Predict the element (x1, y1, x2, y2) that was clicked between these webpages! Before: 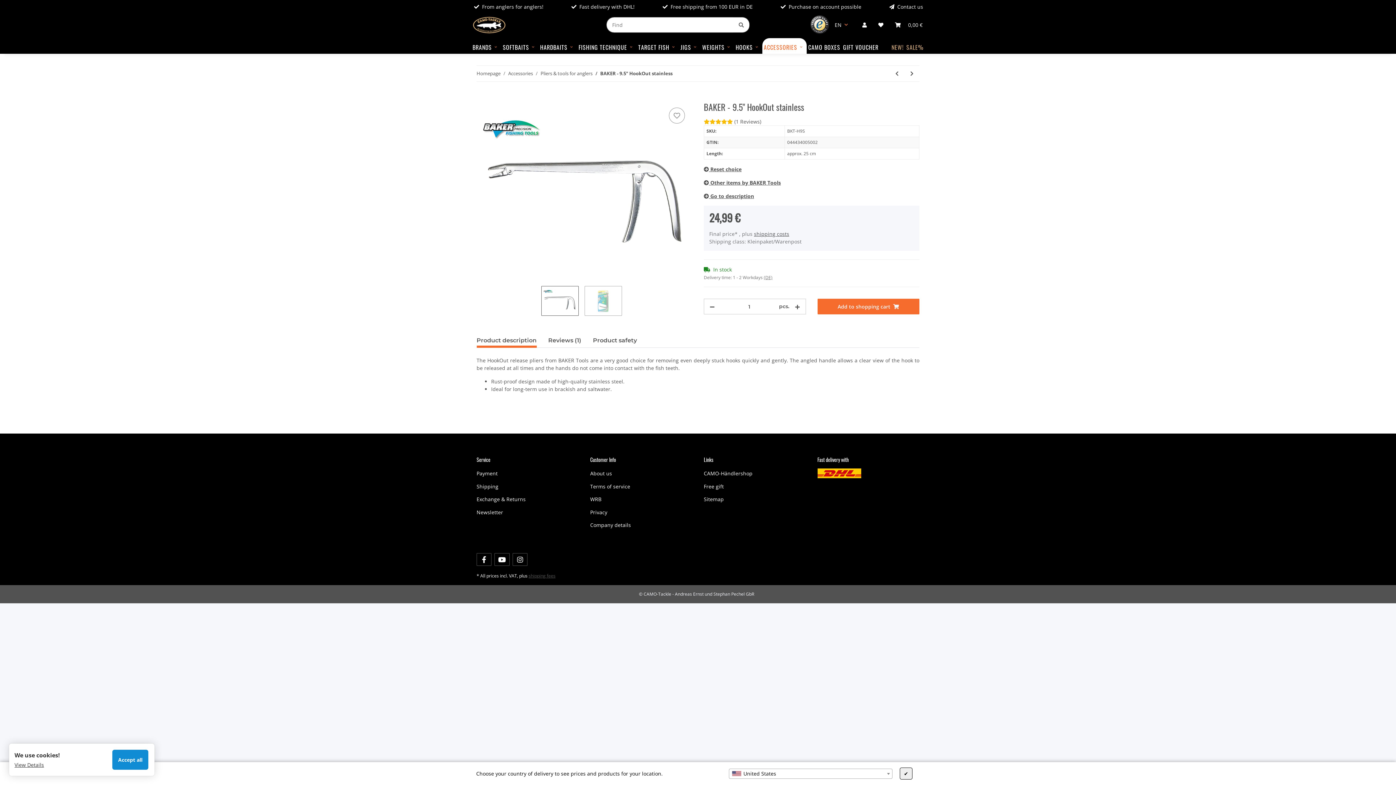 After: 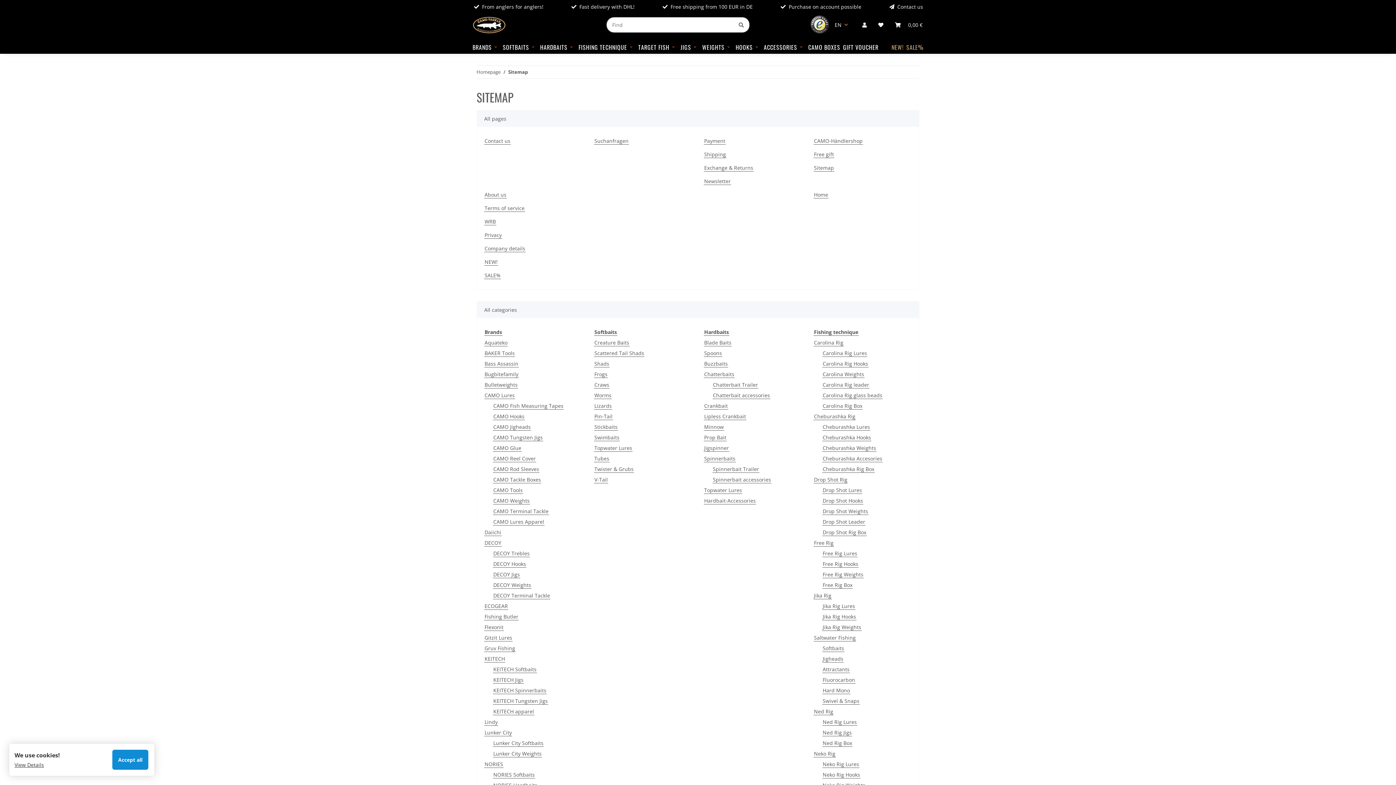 Action: bbox: (704, 494, 806, 504) label: Sitemap